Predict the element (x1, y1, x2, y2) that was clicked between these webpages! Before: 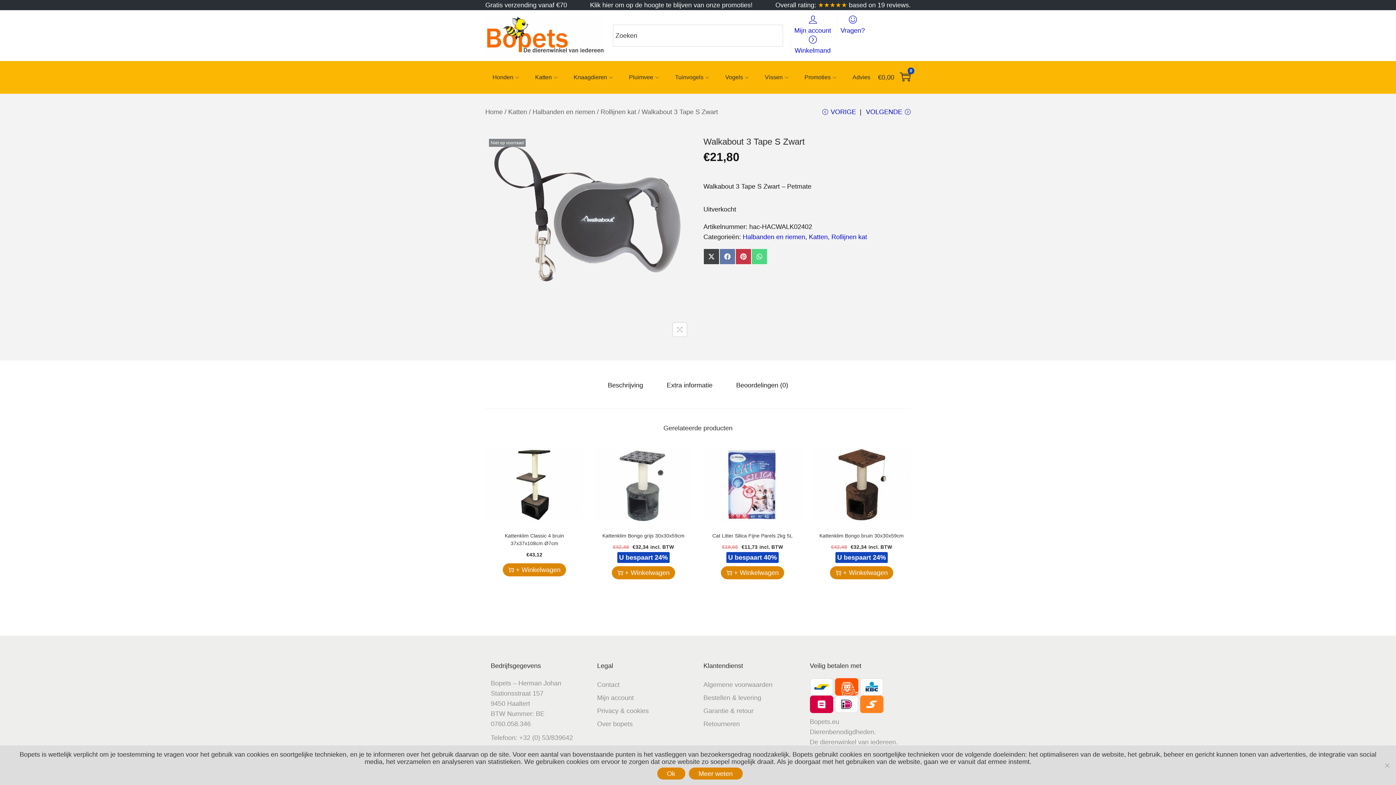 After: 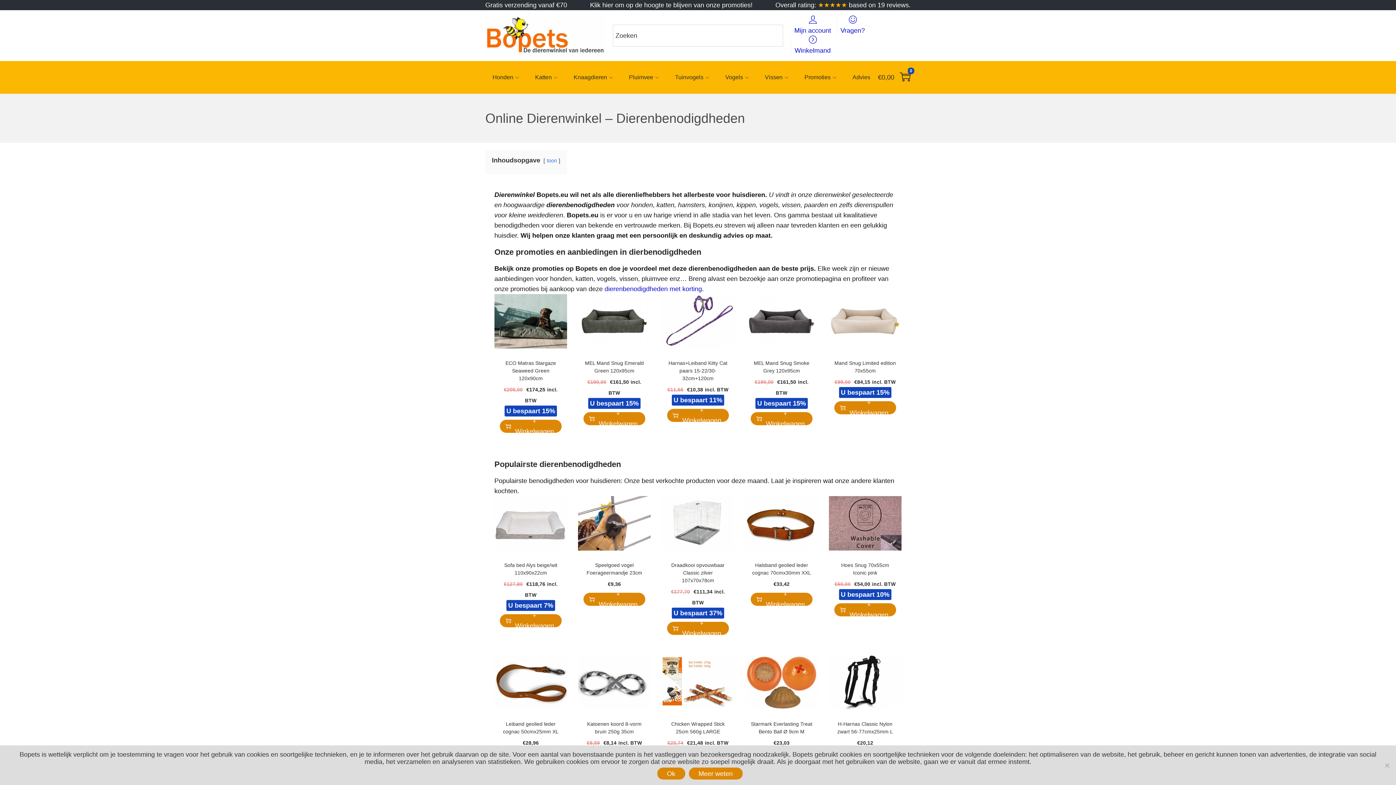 Action: bbox: (485, 31, 605, 38)